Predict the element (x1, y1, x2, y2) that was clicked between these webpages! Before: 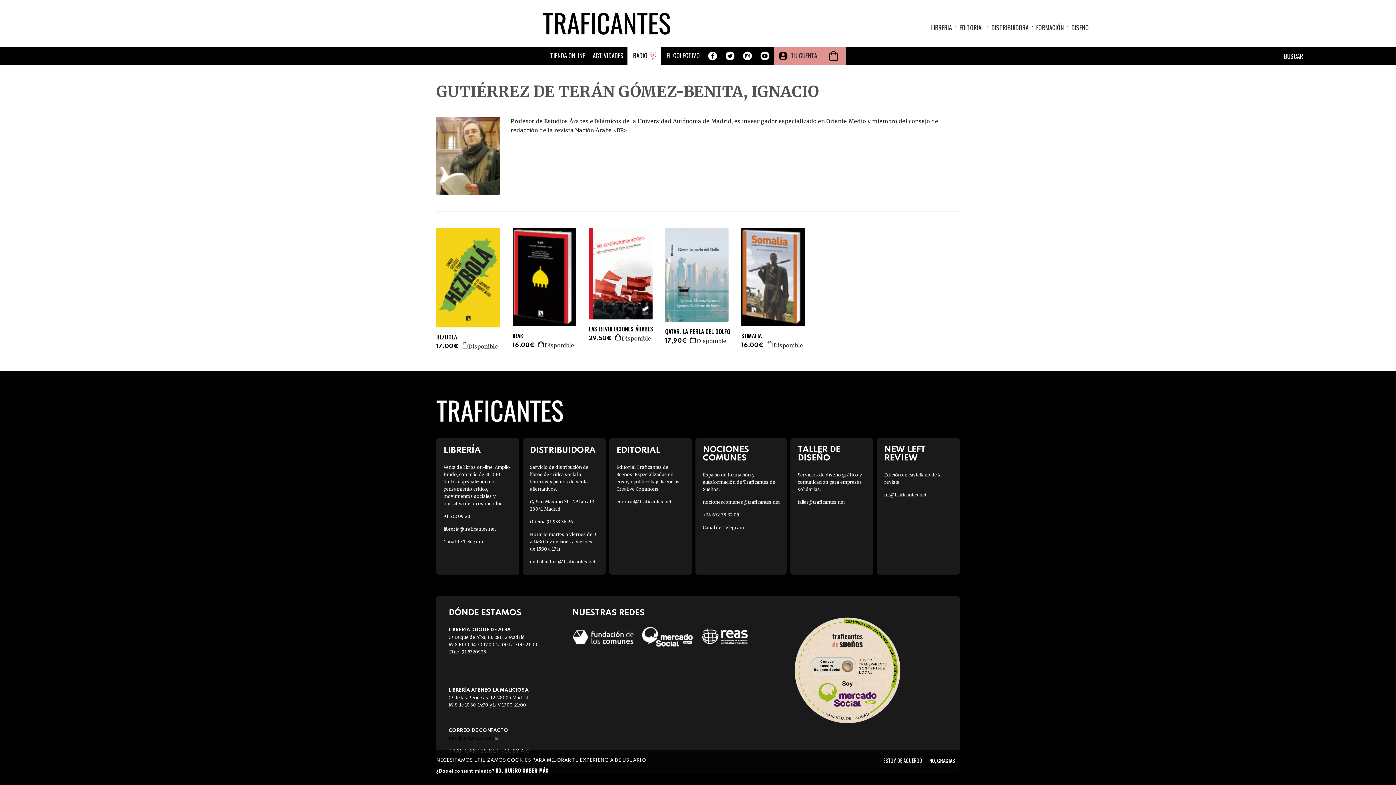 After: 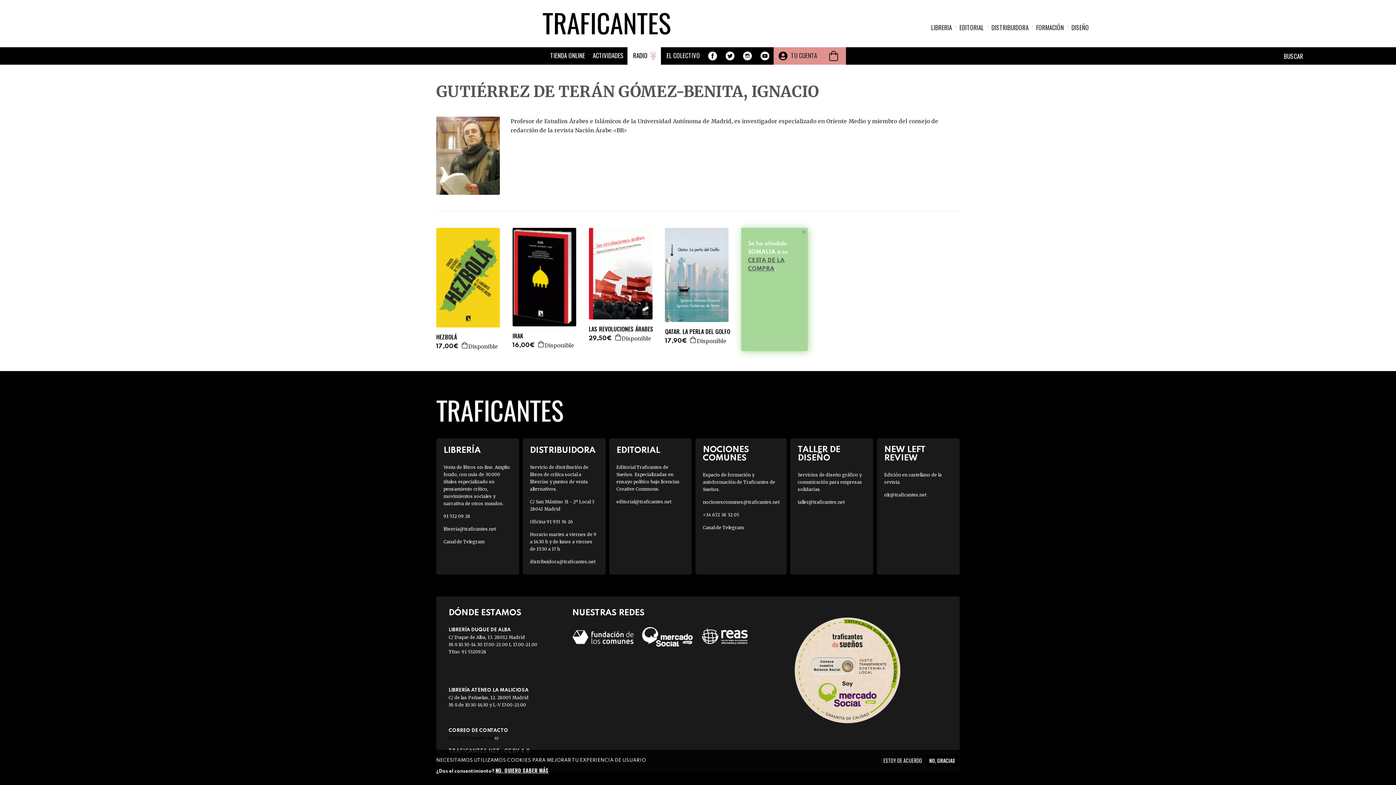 Action: label:  AGREGAR A LA CESTA bbox: (767, 341, 773, 347)